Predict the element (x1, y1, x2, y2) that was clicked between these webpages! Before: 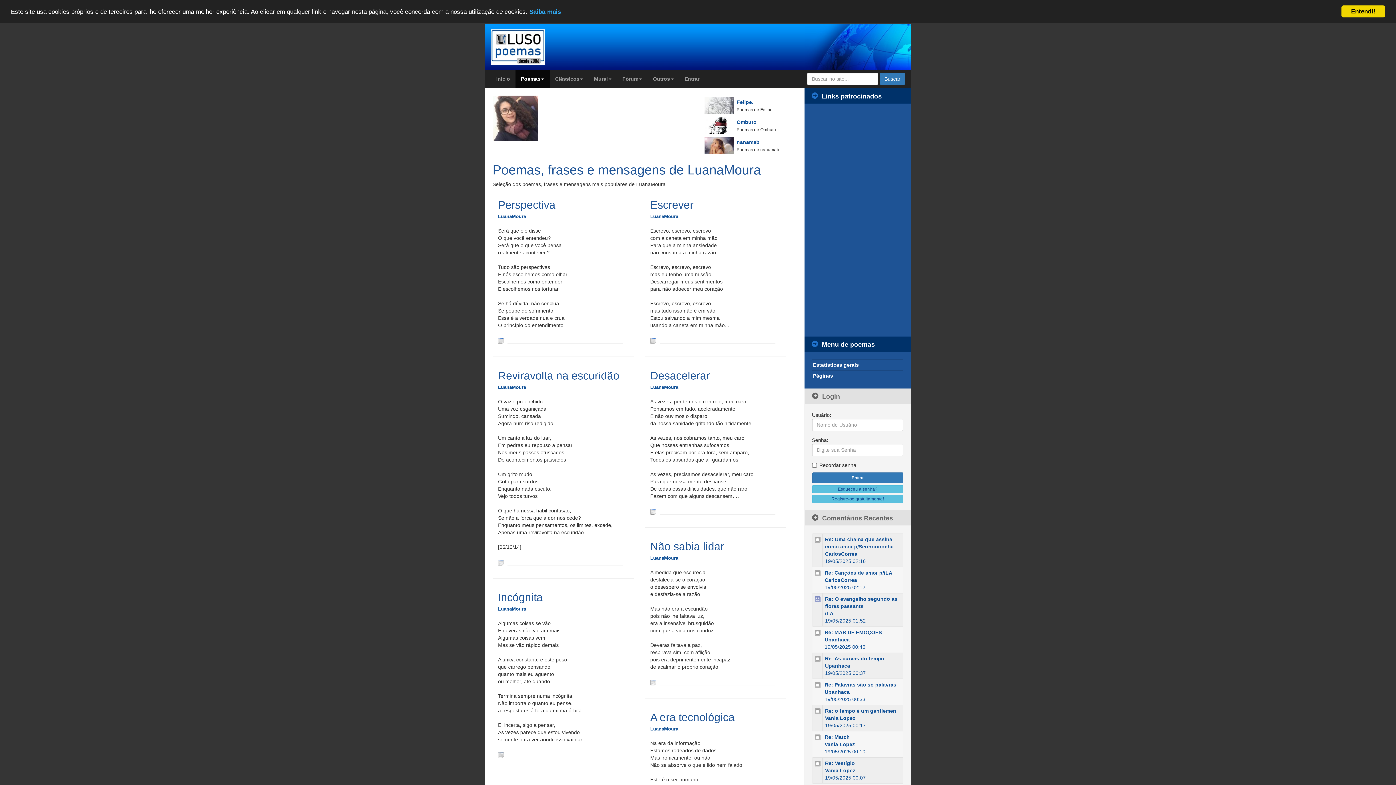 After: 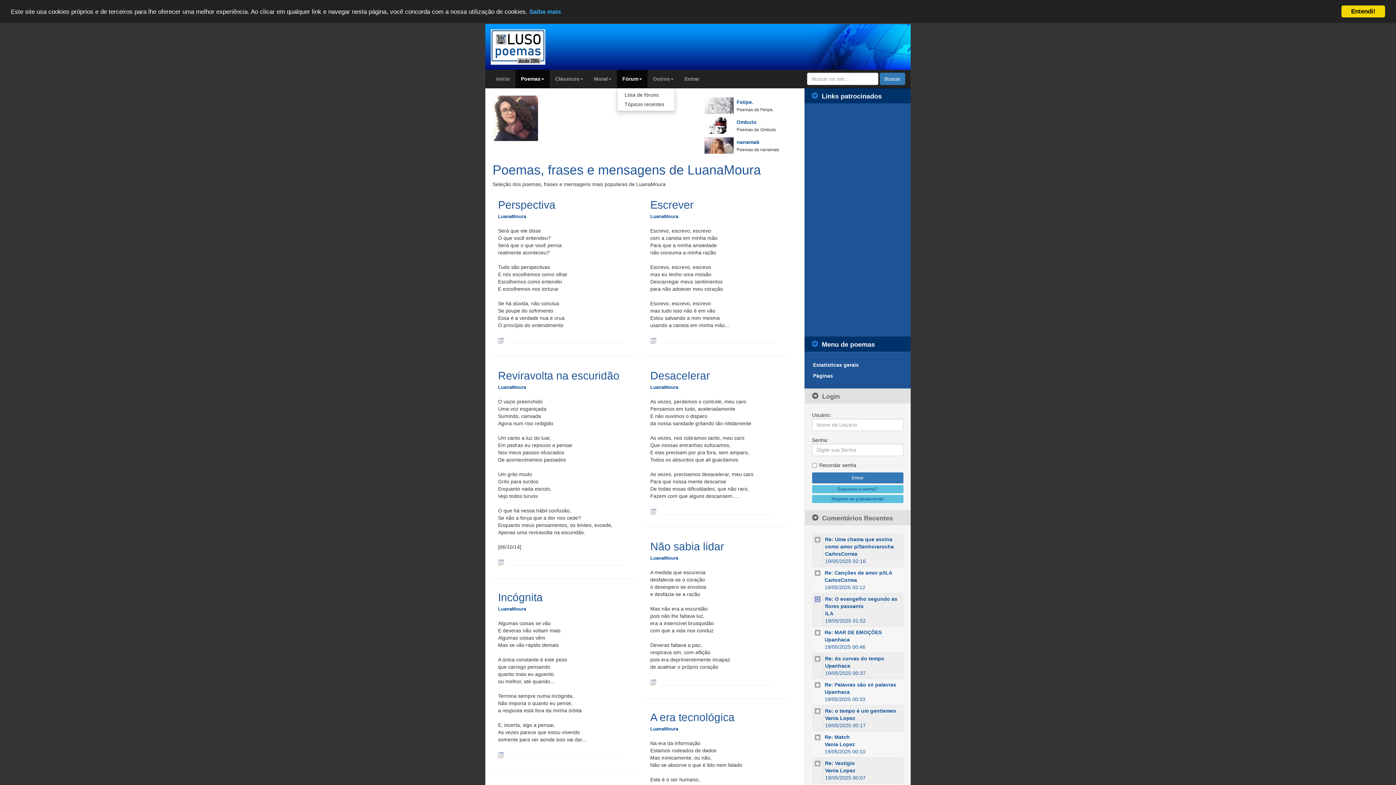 Action: label: Fórum bbox: (617, 69, 647, 88)